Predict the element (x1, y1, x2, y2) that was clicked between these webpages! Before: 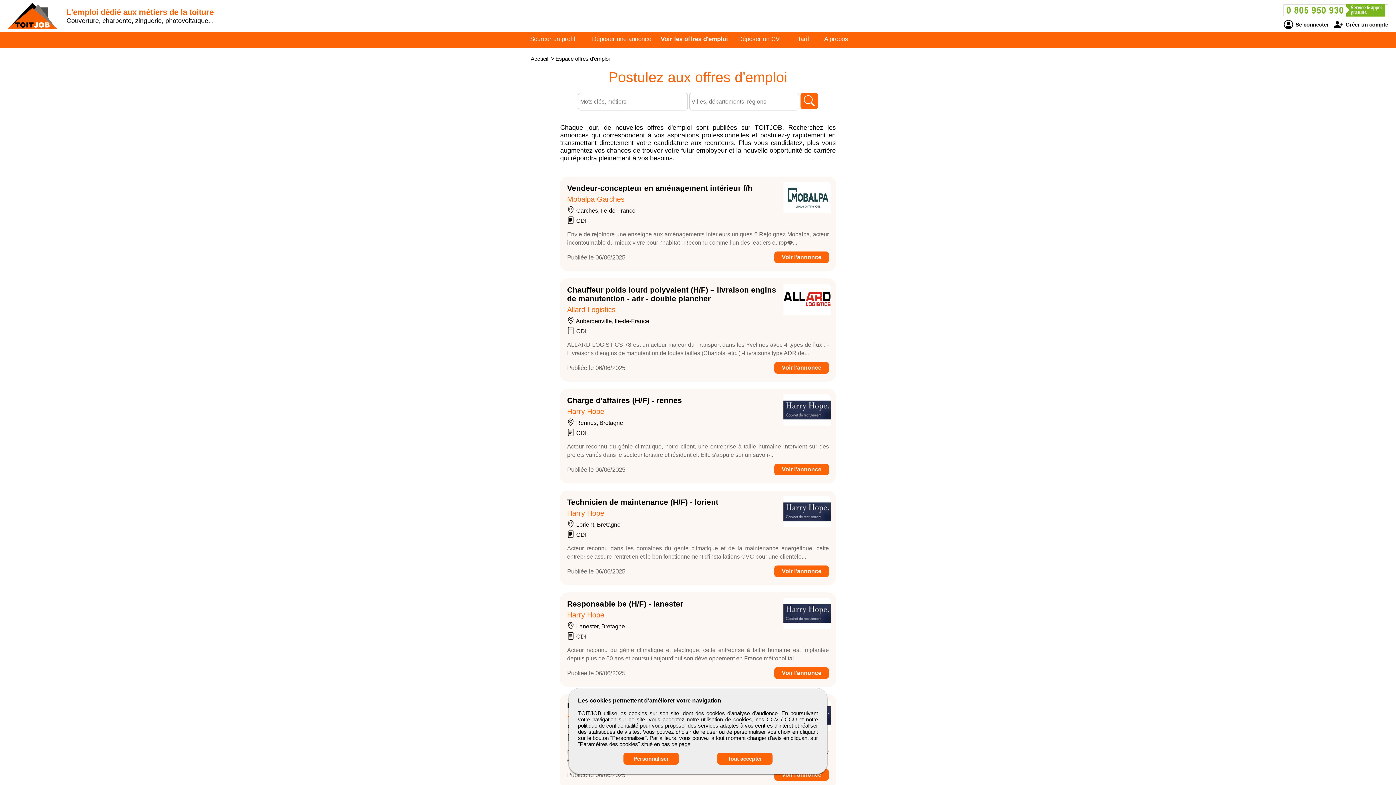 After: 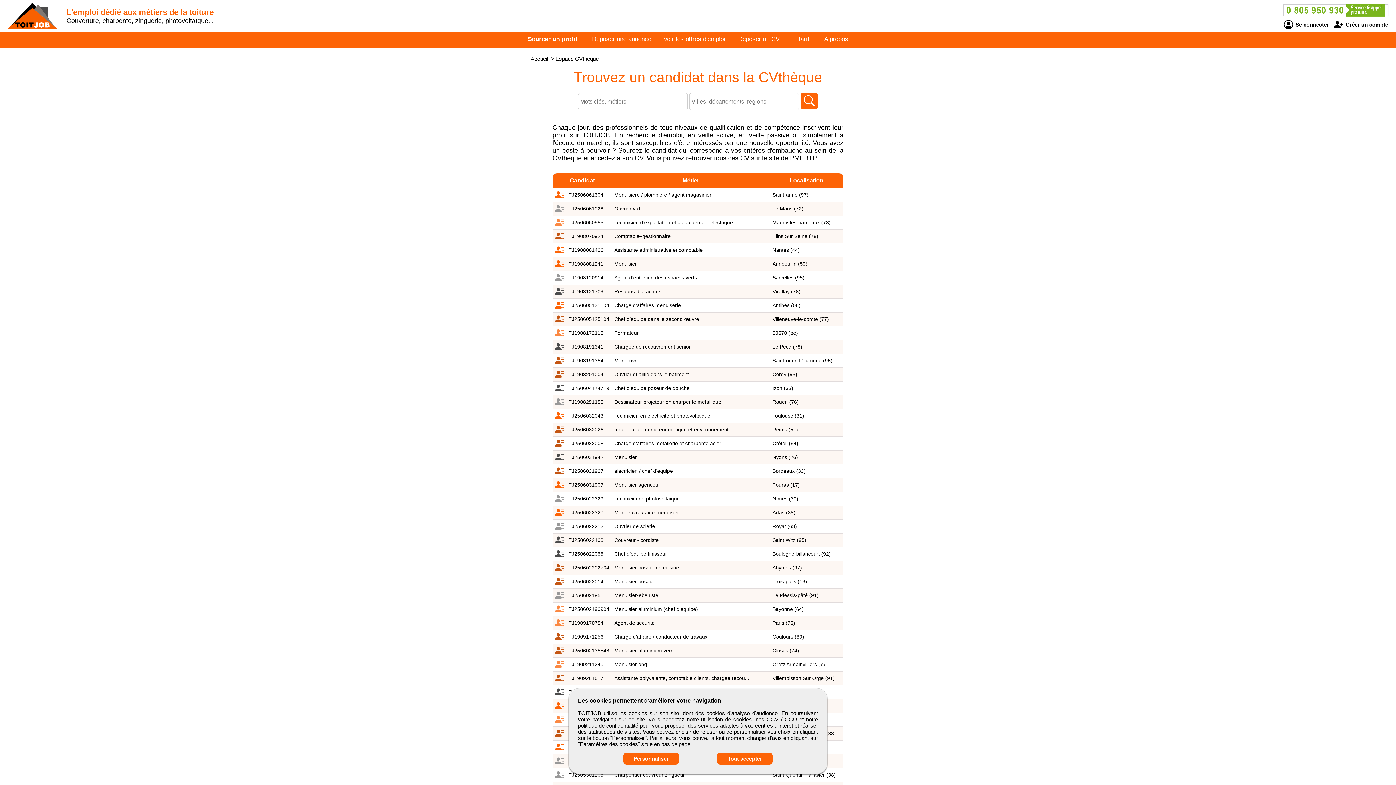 Action: label: Sourcer un profil bbox: (530, 35, 575, 42)